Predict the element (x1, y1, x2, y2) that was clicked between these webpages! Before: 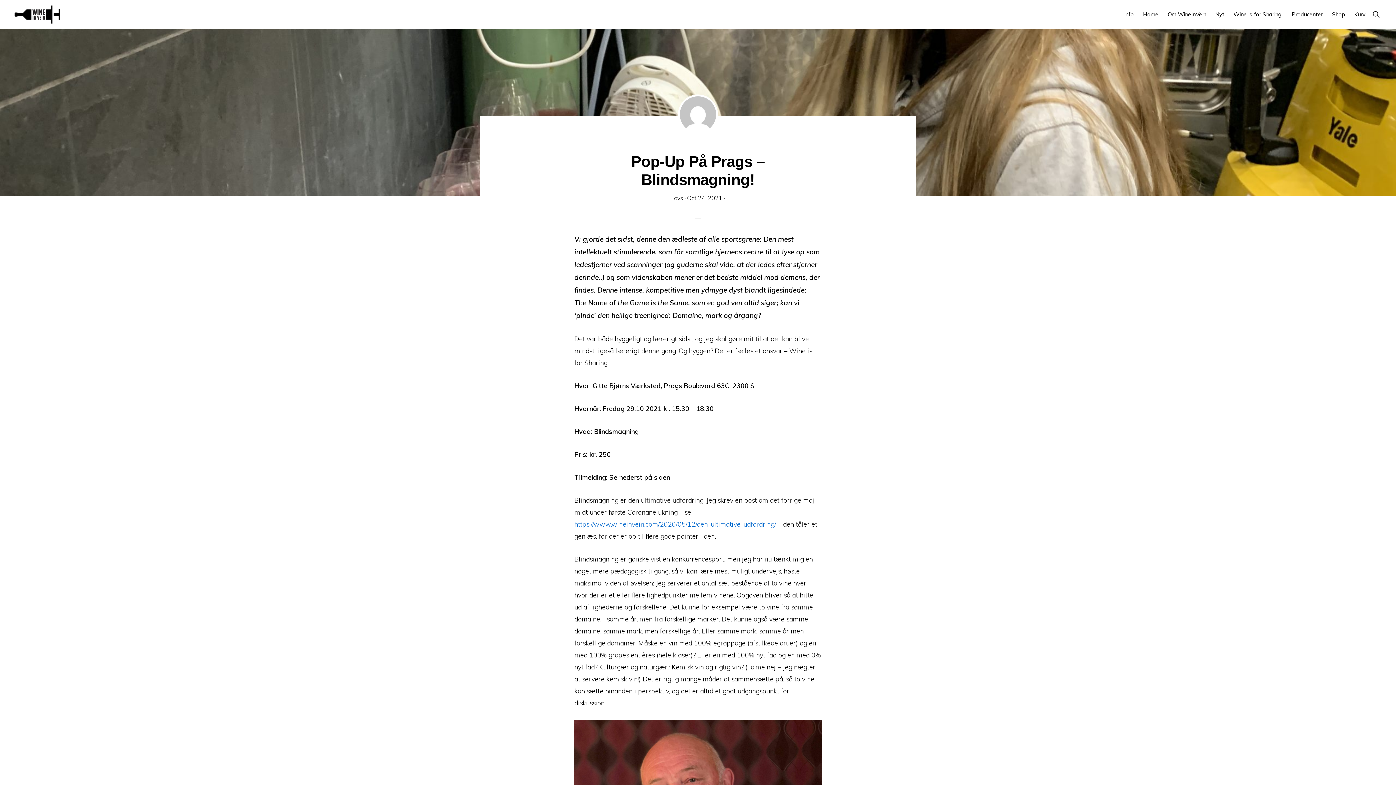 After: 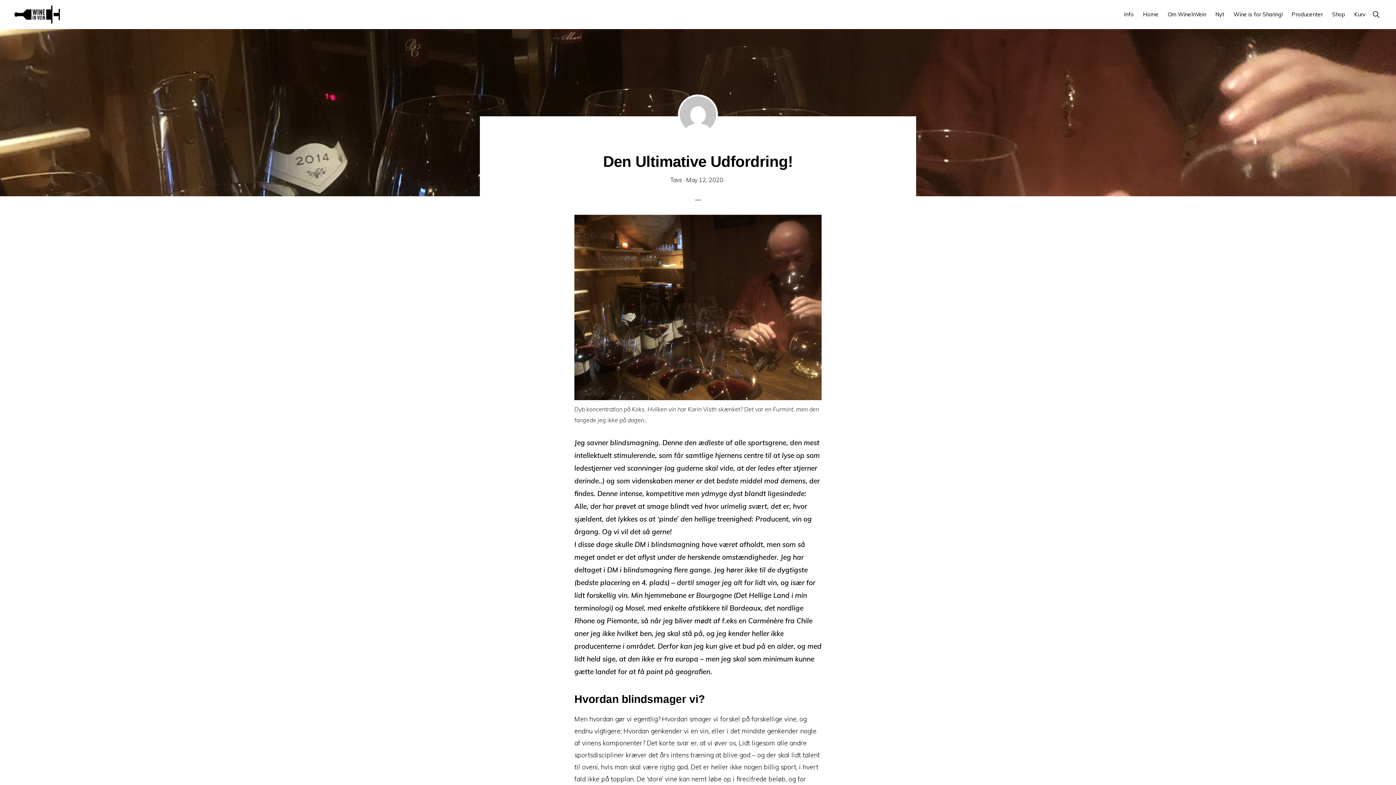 Action: label: https://www.wineinvein.com/2020/05/12/den-ultimative-udfordring/ bbox: (574, 520, 776, 528)